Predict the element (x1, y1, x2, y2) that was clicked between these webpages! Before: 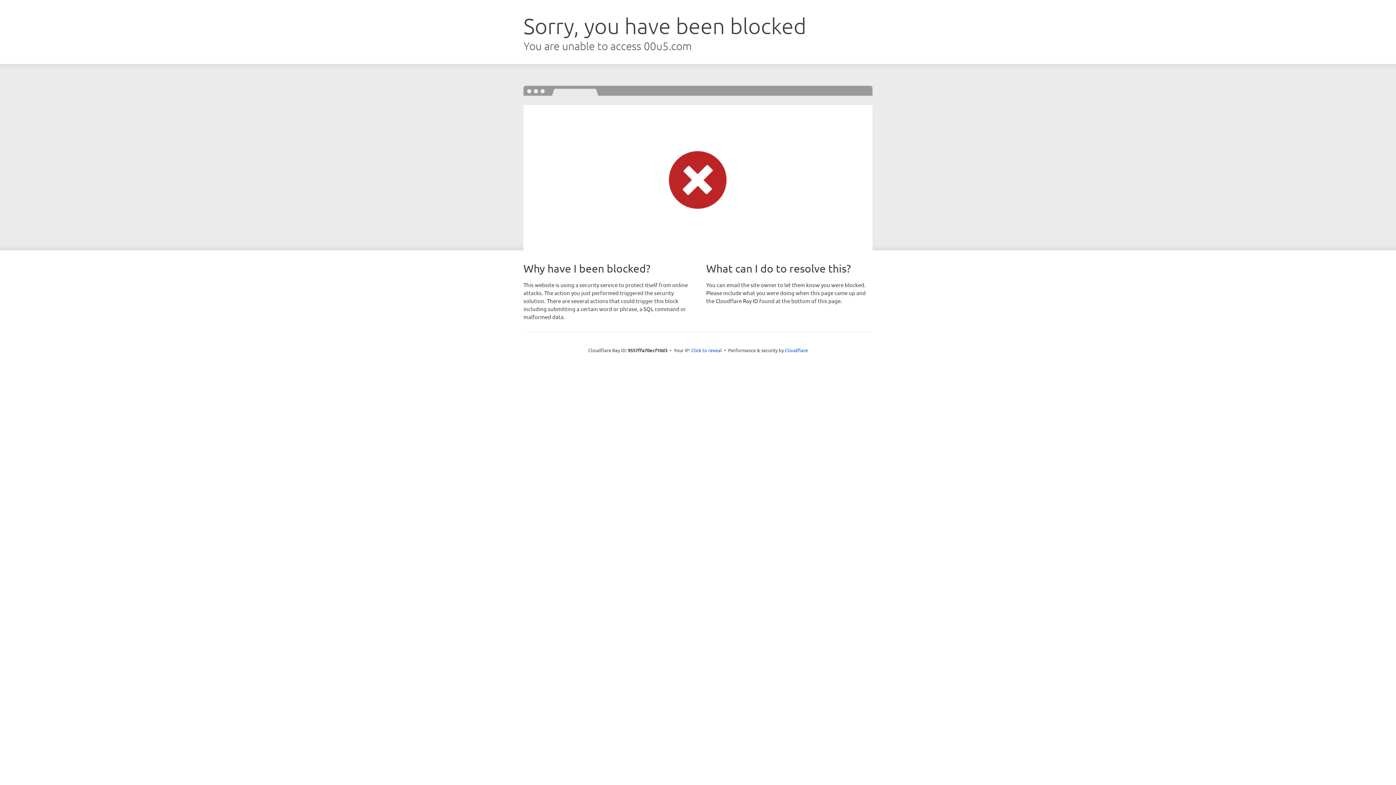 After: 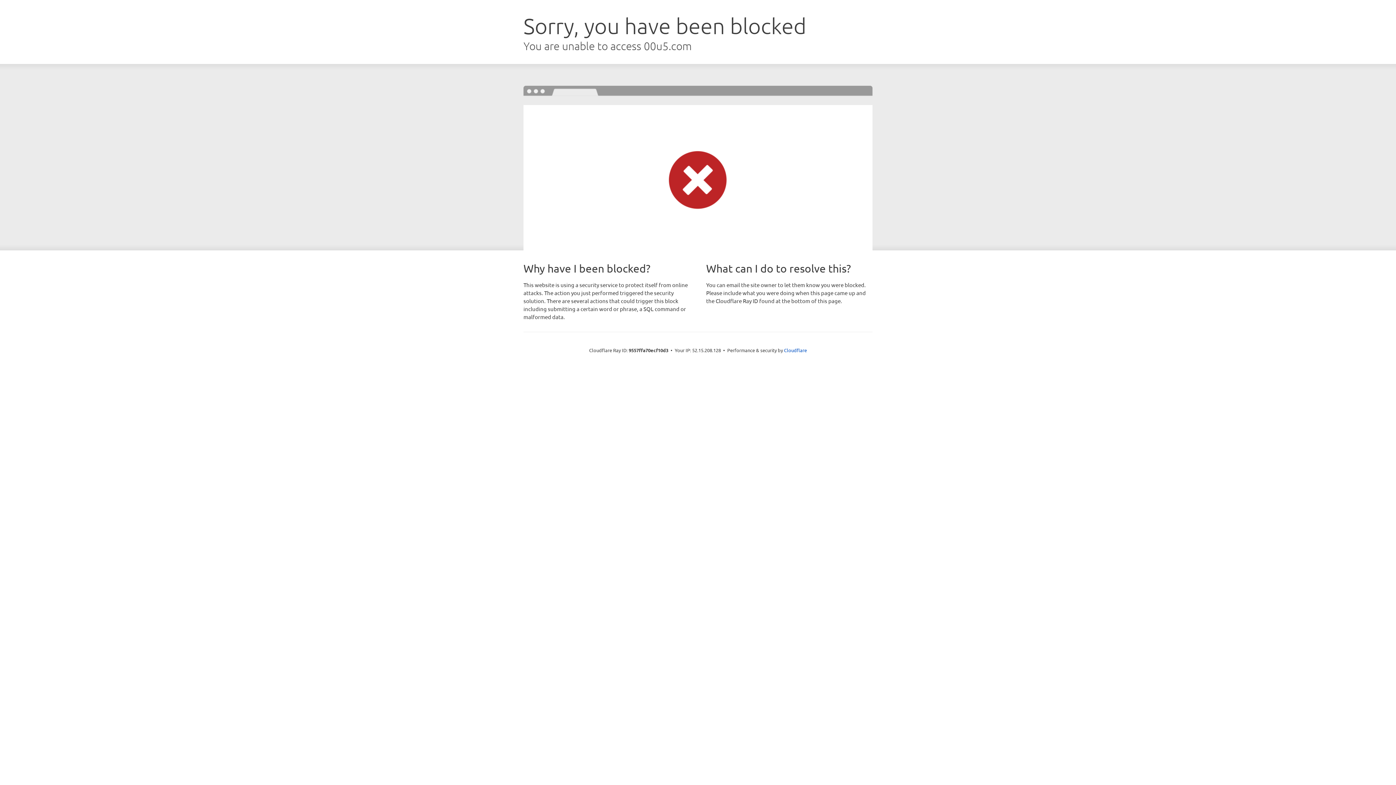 Action: label: Click to reveal bbox: (691, 346, 722, 353)